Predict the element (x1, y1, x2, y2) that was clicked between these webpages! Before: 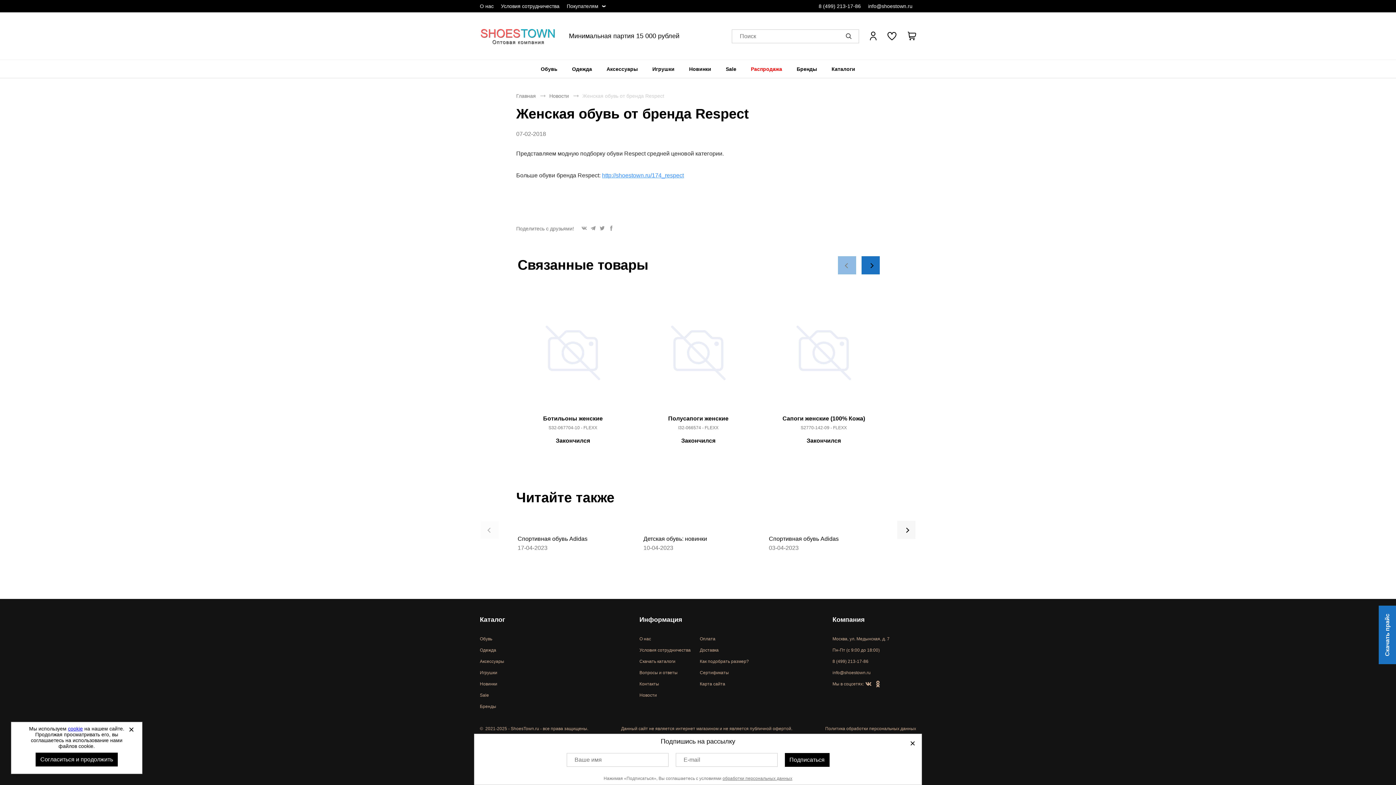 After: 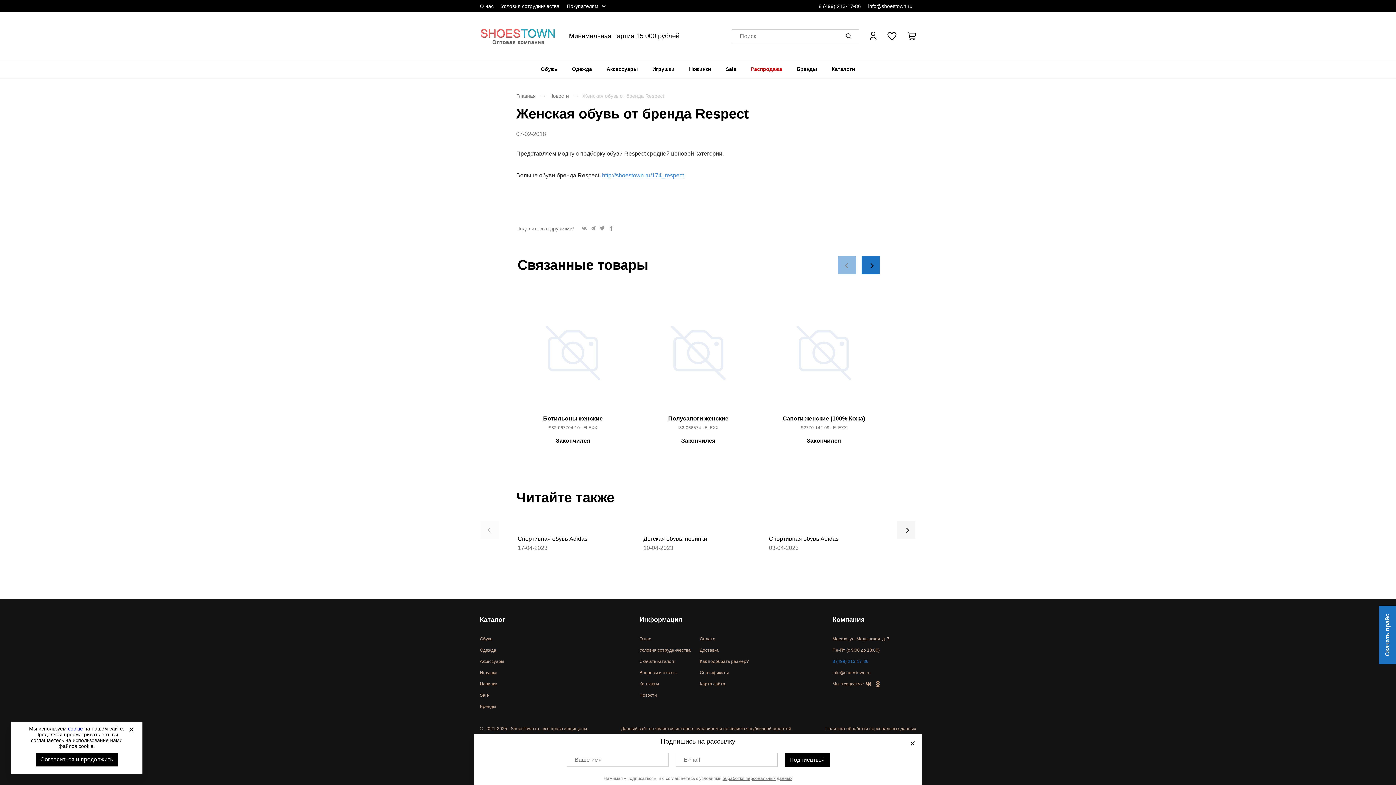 Action: label: 8 (499) 213-17-86 bbox: (832, 659, 910, 664)